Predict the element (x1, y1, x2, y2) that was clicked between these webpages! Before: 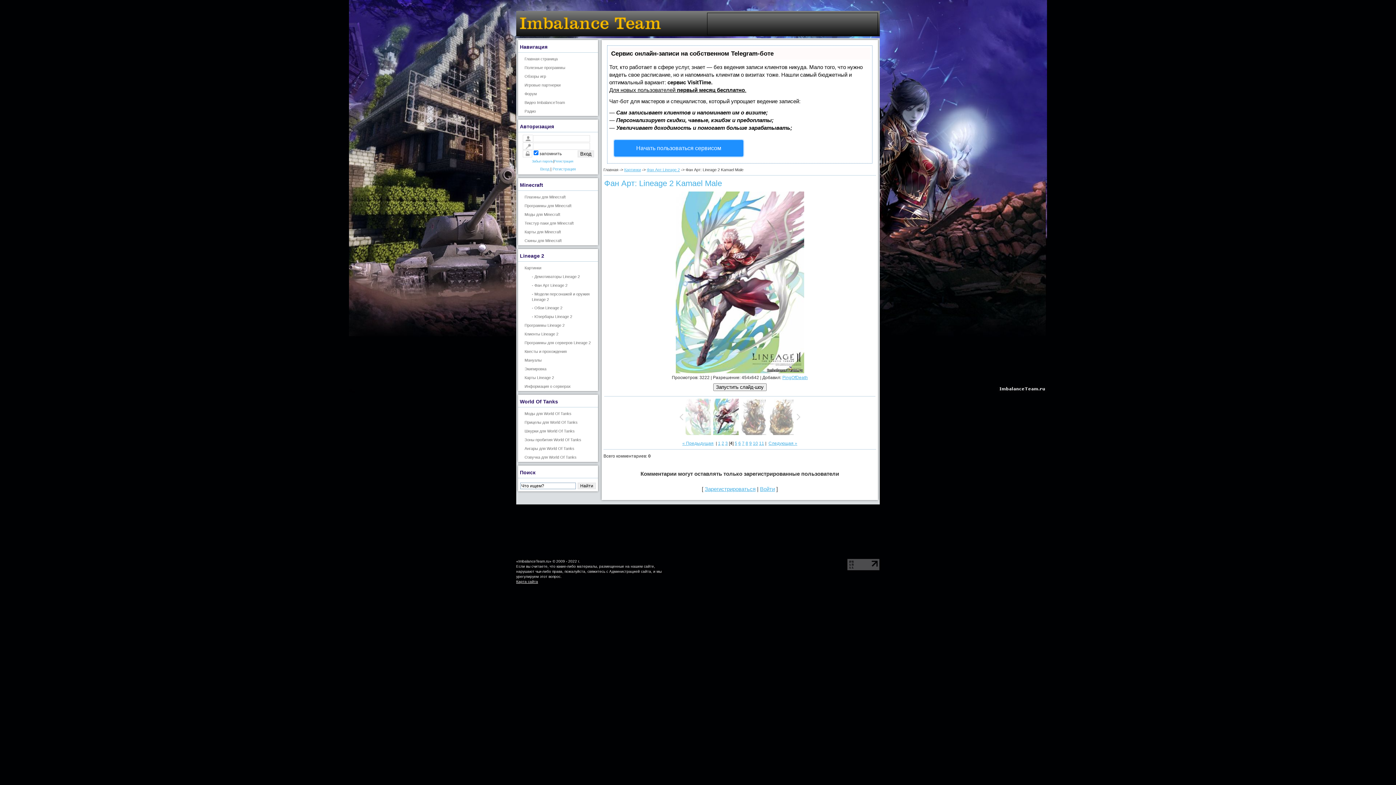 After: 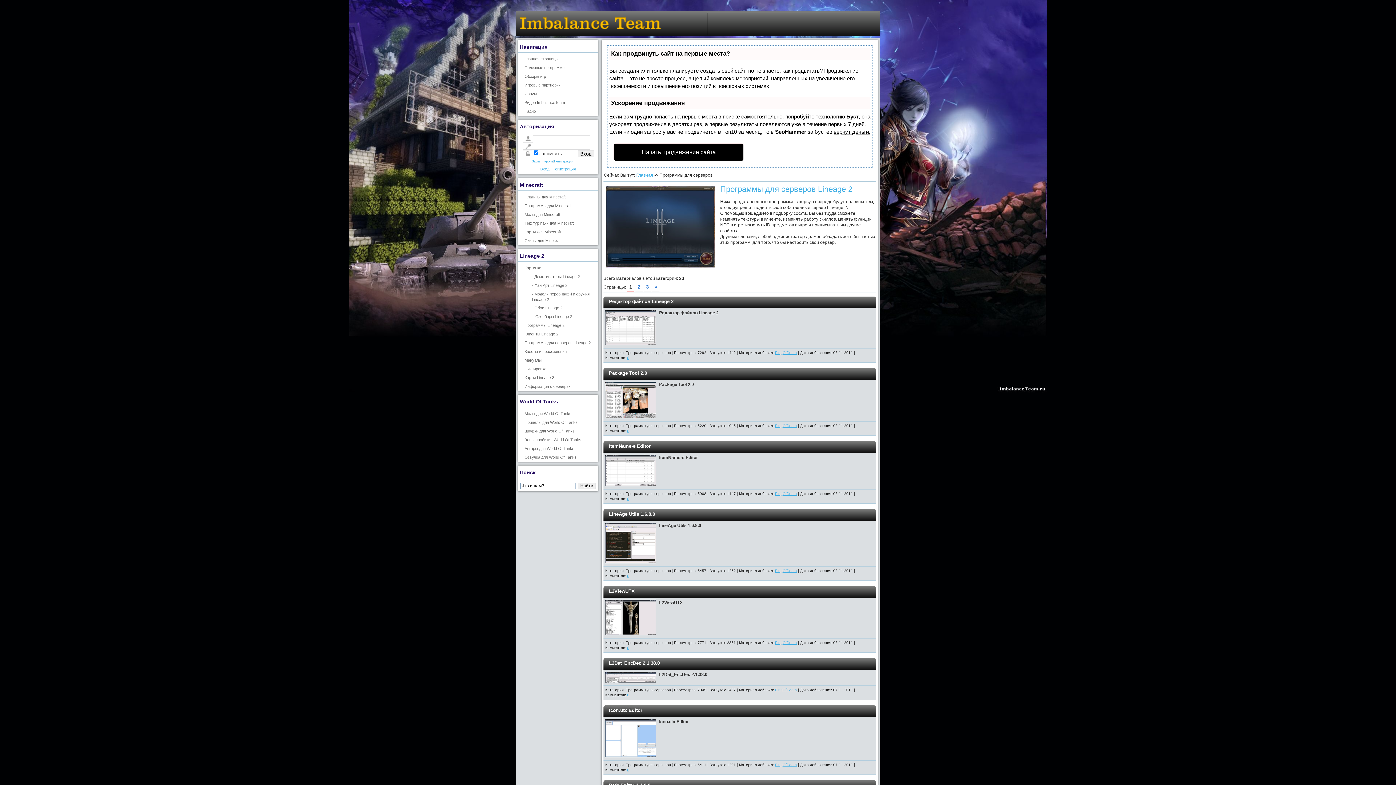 Action: label: Программы для серверов Lineage 2 bbox: (518, 338, 598, 347)